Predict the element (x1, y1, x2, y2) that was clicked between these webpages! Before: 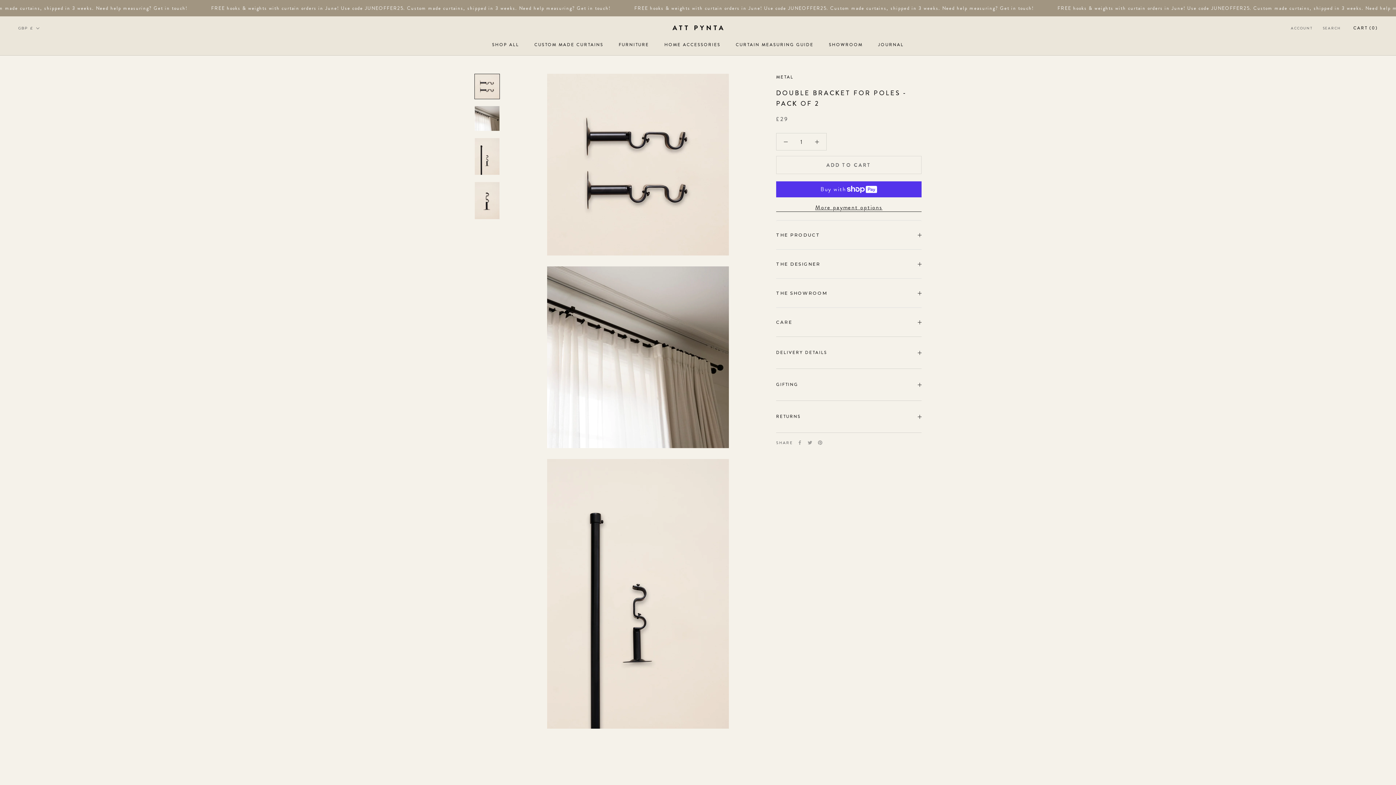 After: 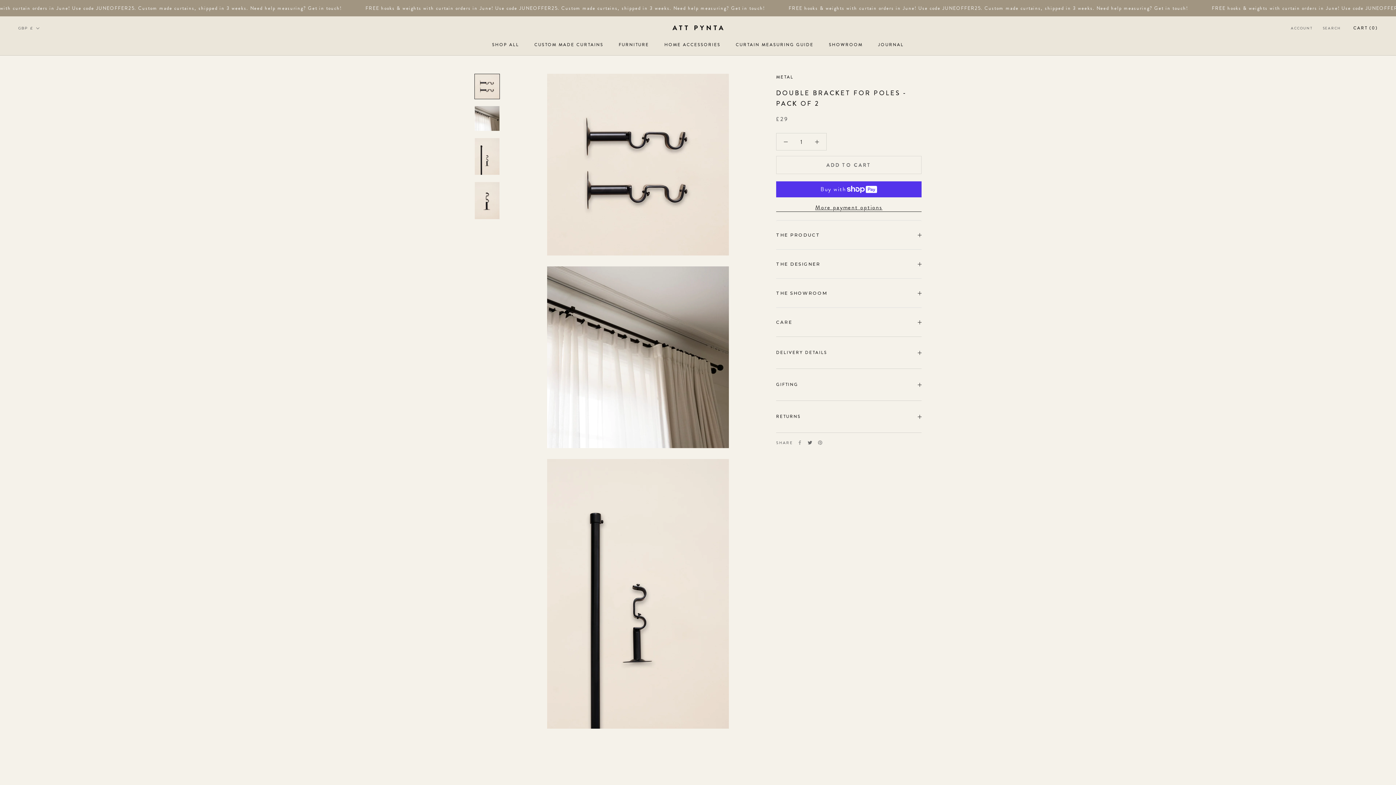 Action: bbox: (808, 440, 812, 445) label: Twitter